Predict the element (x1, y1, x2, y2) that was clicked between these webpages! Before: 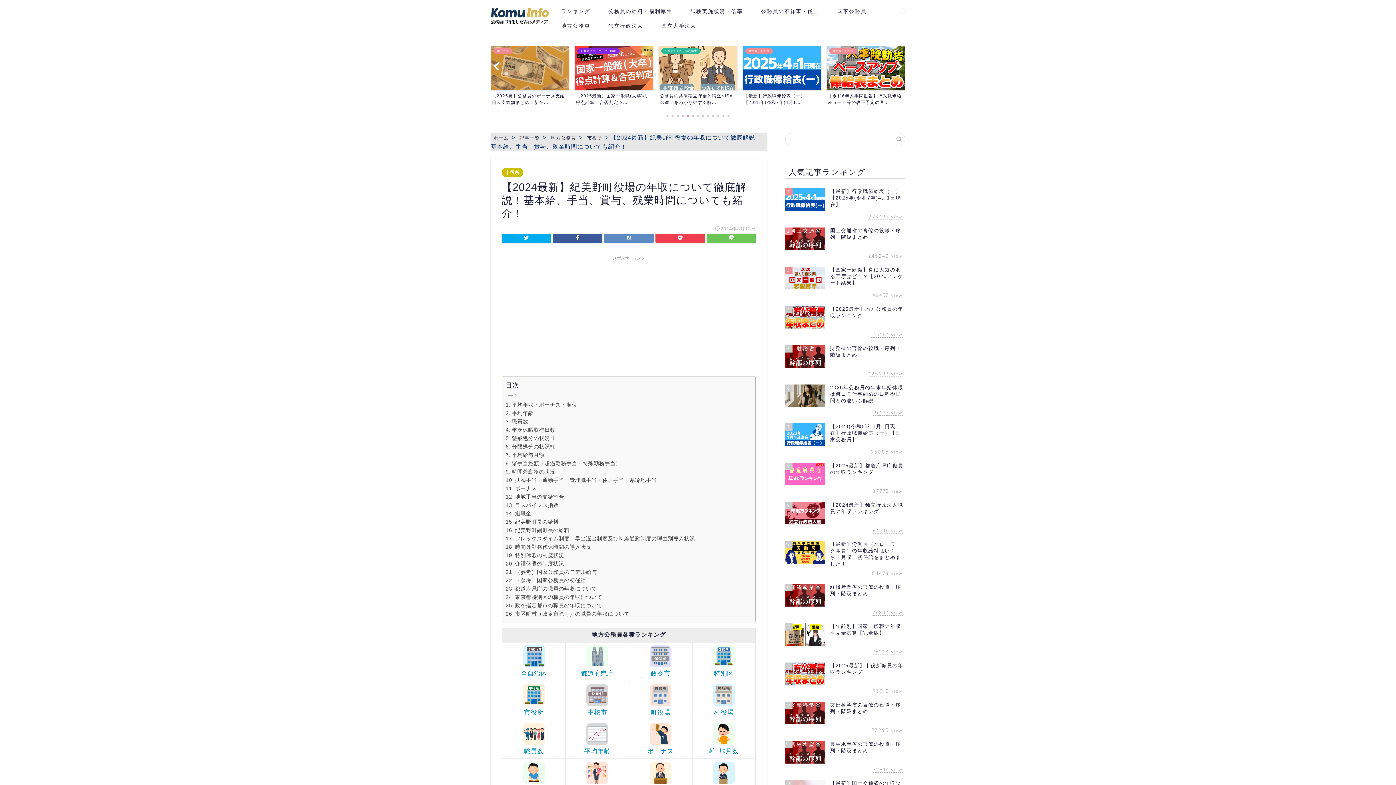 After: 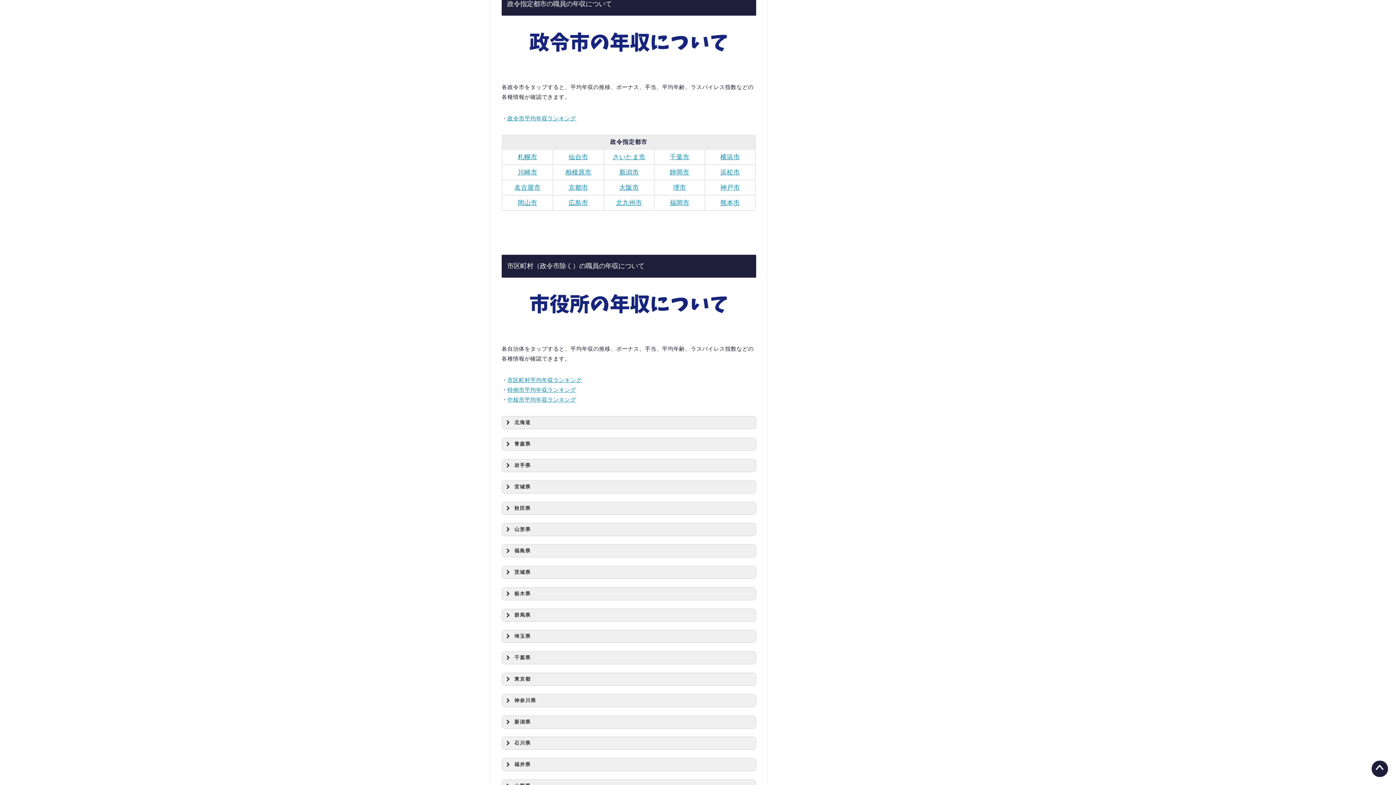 Action: label: 政令指定都市の職員の年収について bbox: (505, 601, 602, 610)